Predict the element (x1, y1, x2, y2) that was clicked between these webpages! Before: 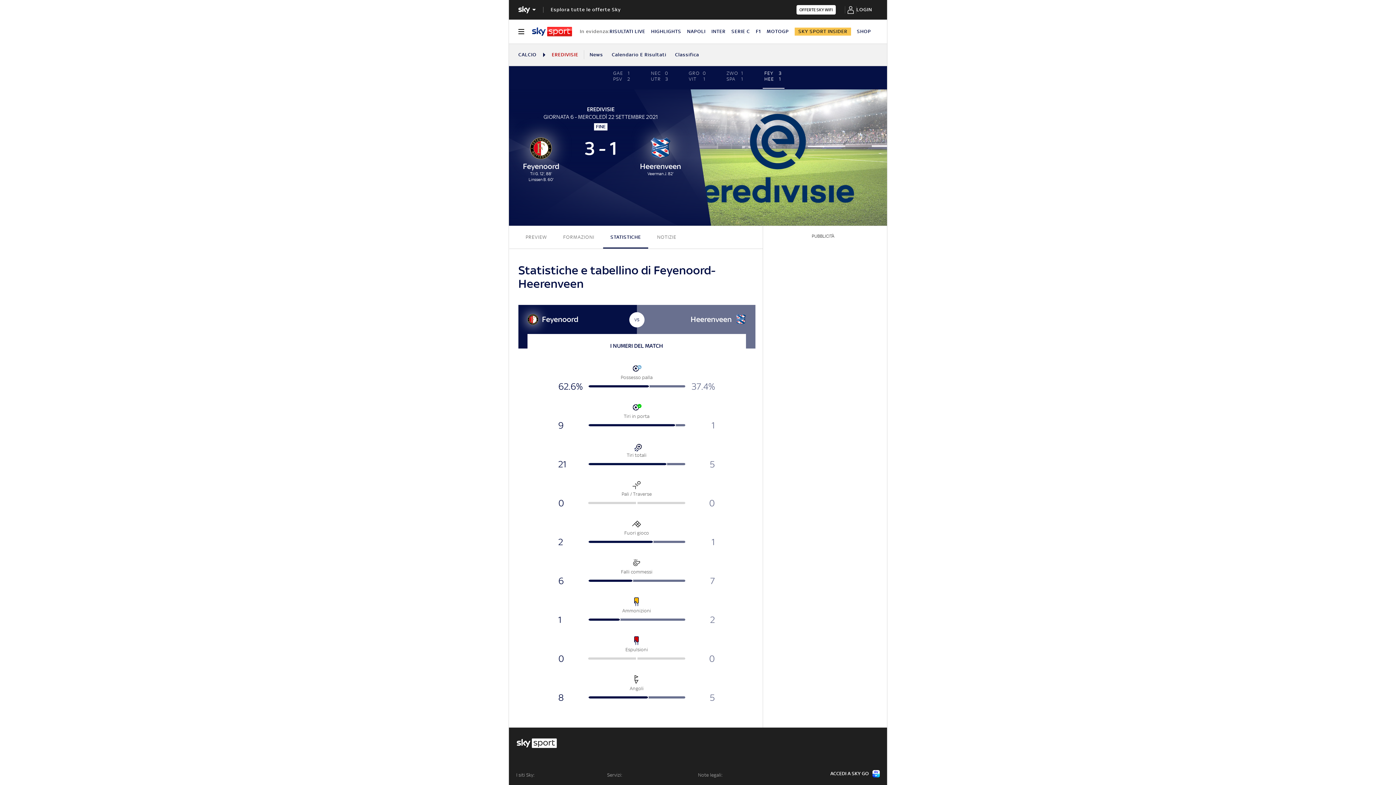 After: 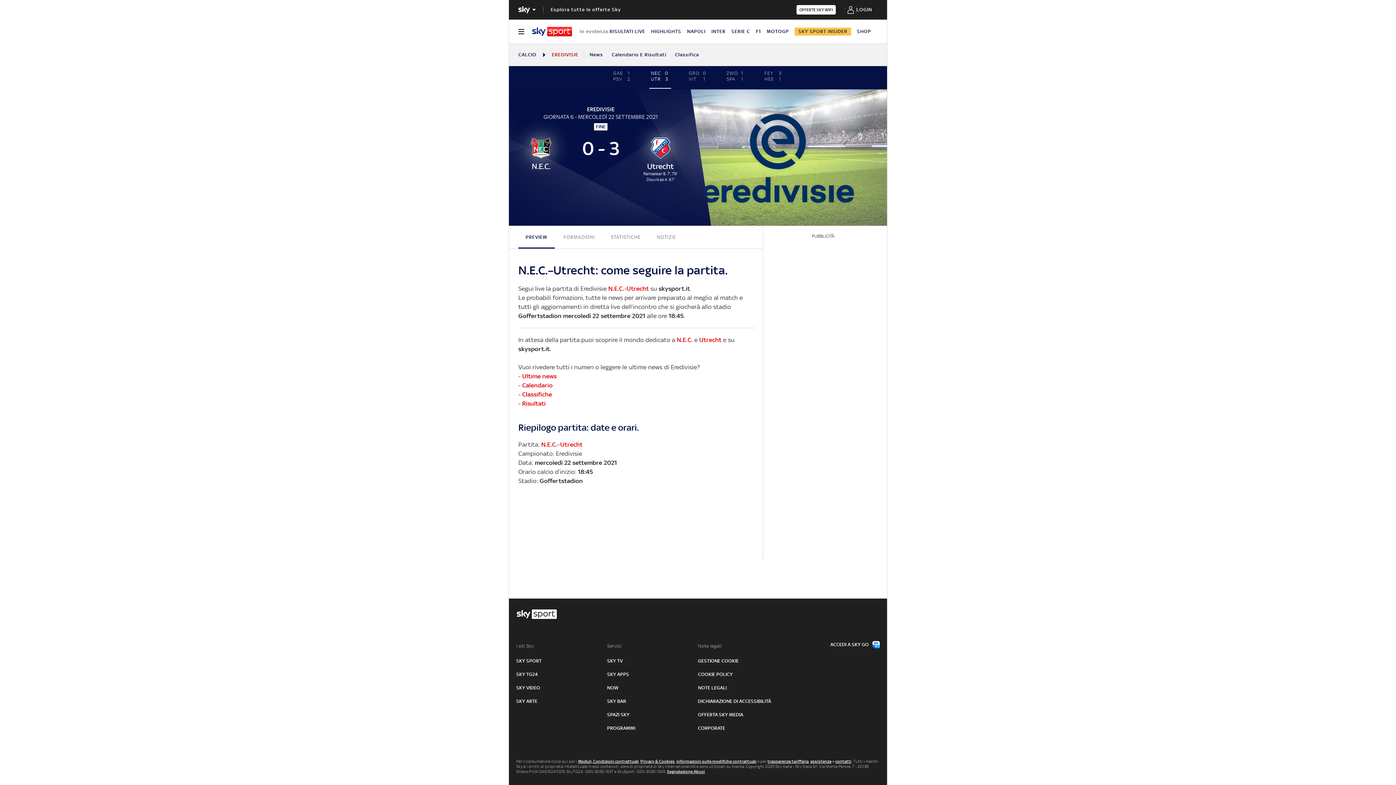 Action: bbox: (641, 66, 679, 88) label: NEC0
UTR3